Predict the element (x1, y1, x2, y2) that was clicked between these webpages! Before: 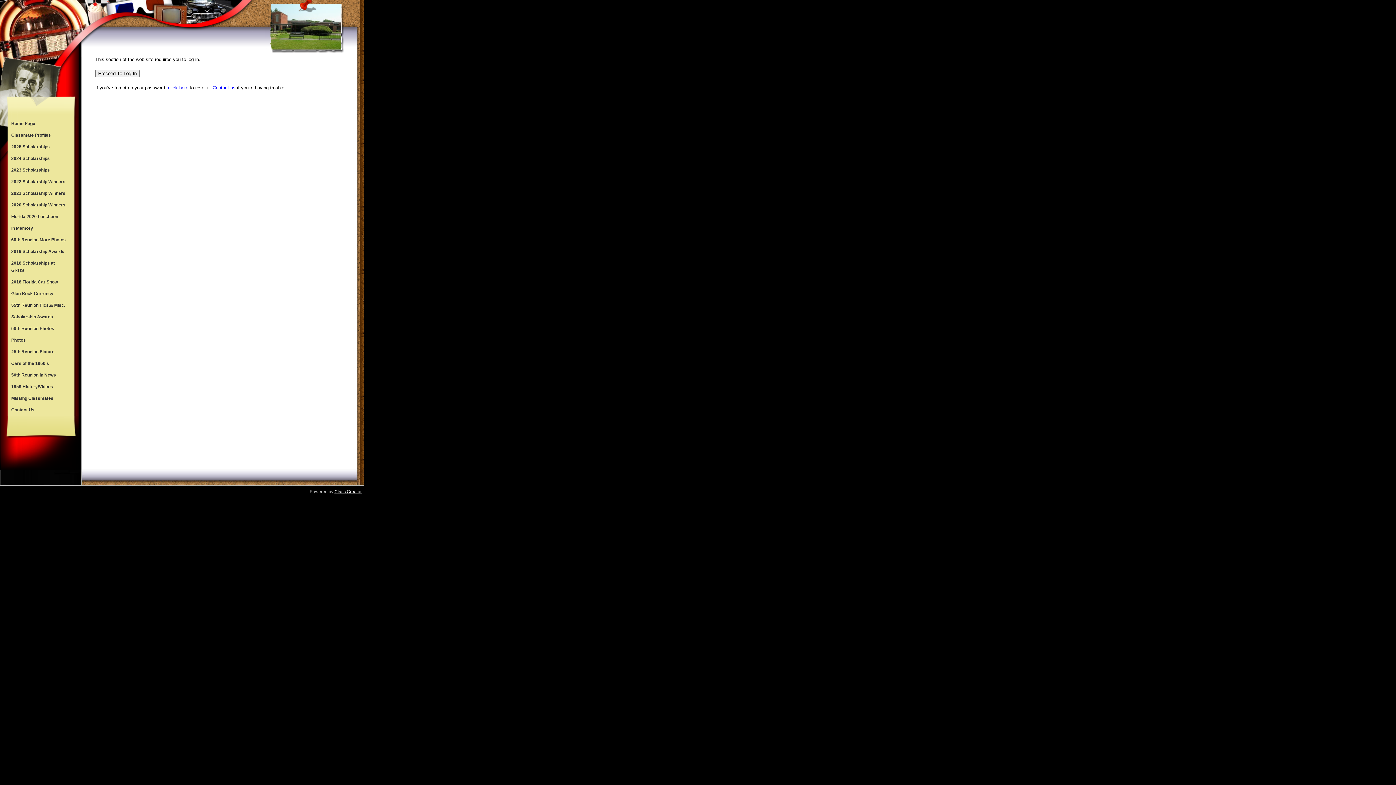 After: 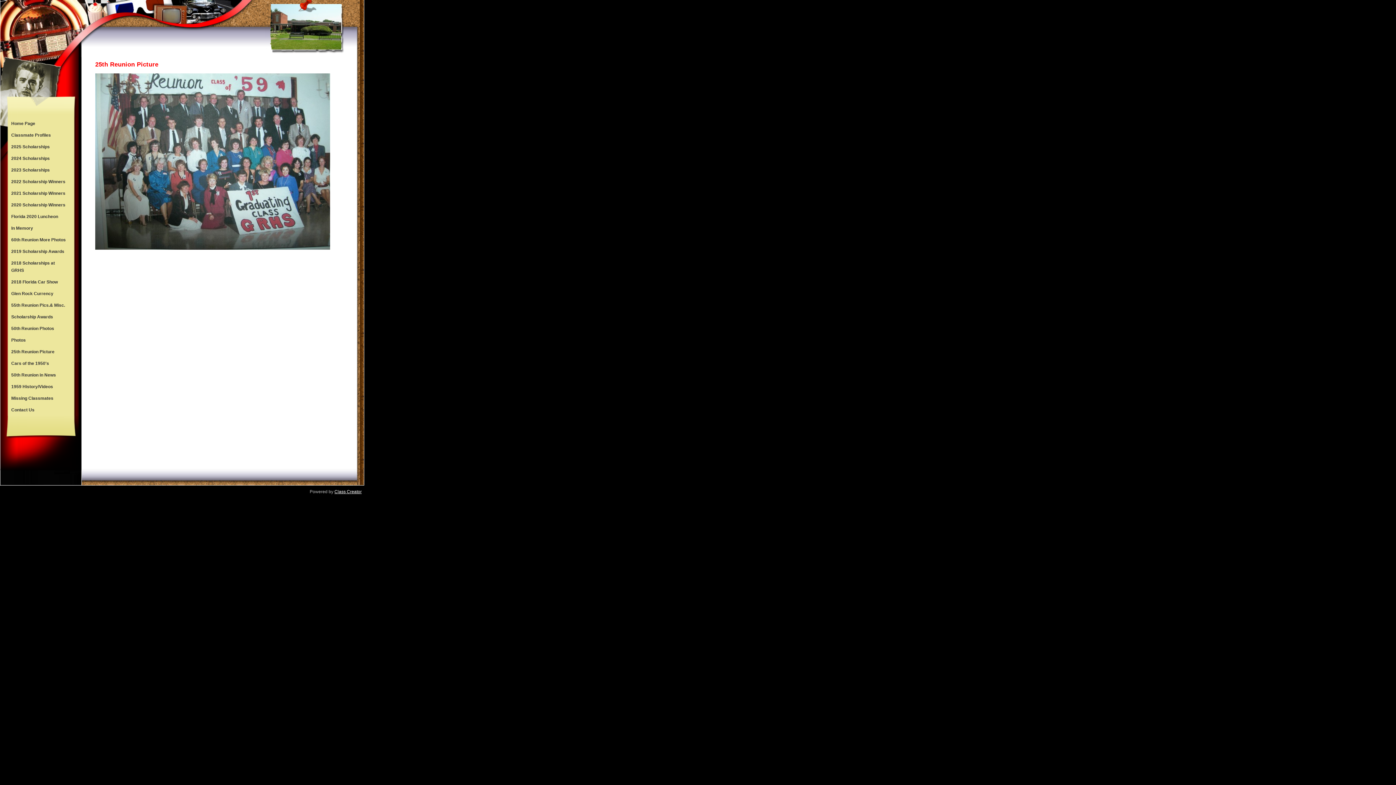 Action: bbox: (7, 346, 73, 357) label: 25th Reunion Picture